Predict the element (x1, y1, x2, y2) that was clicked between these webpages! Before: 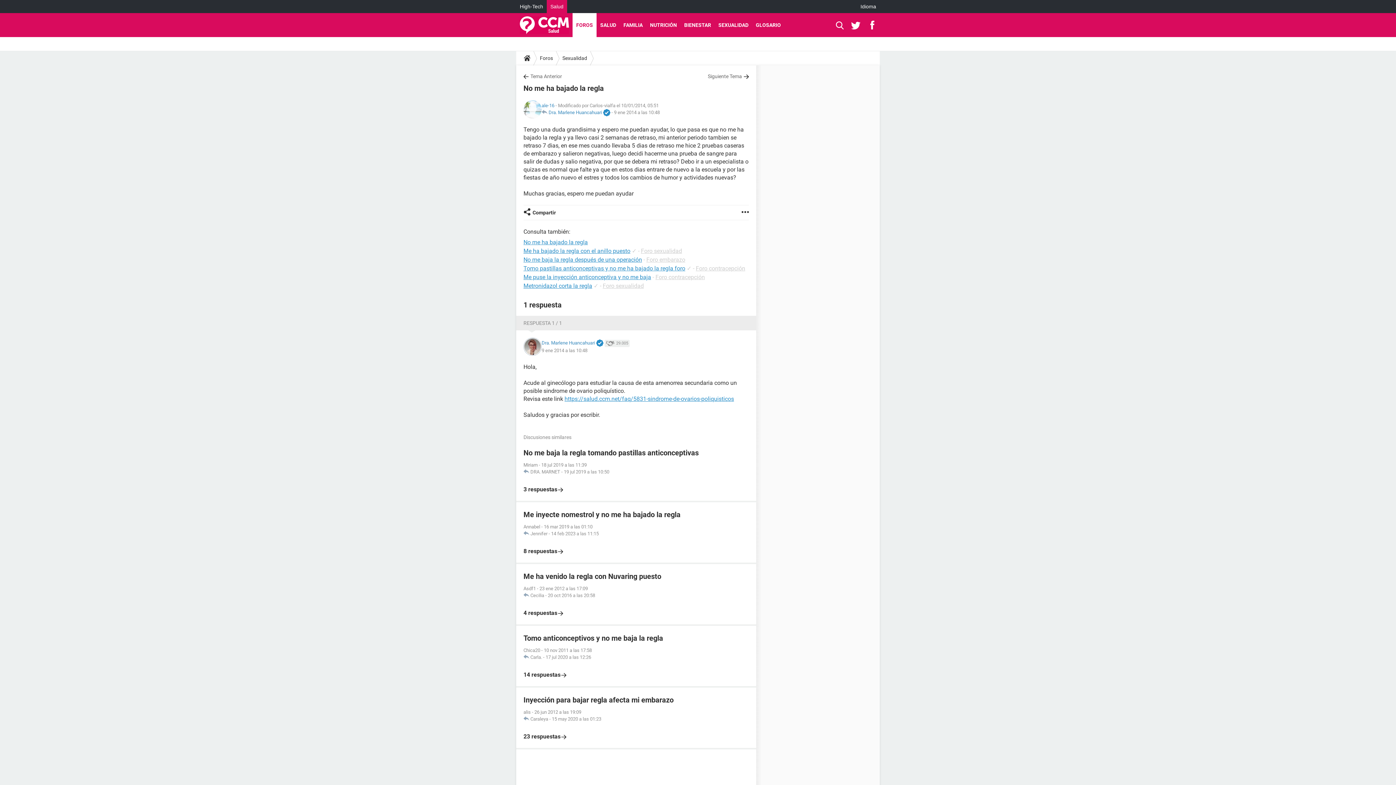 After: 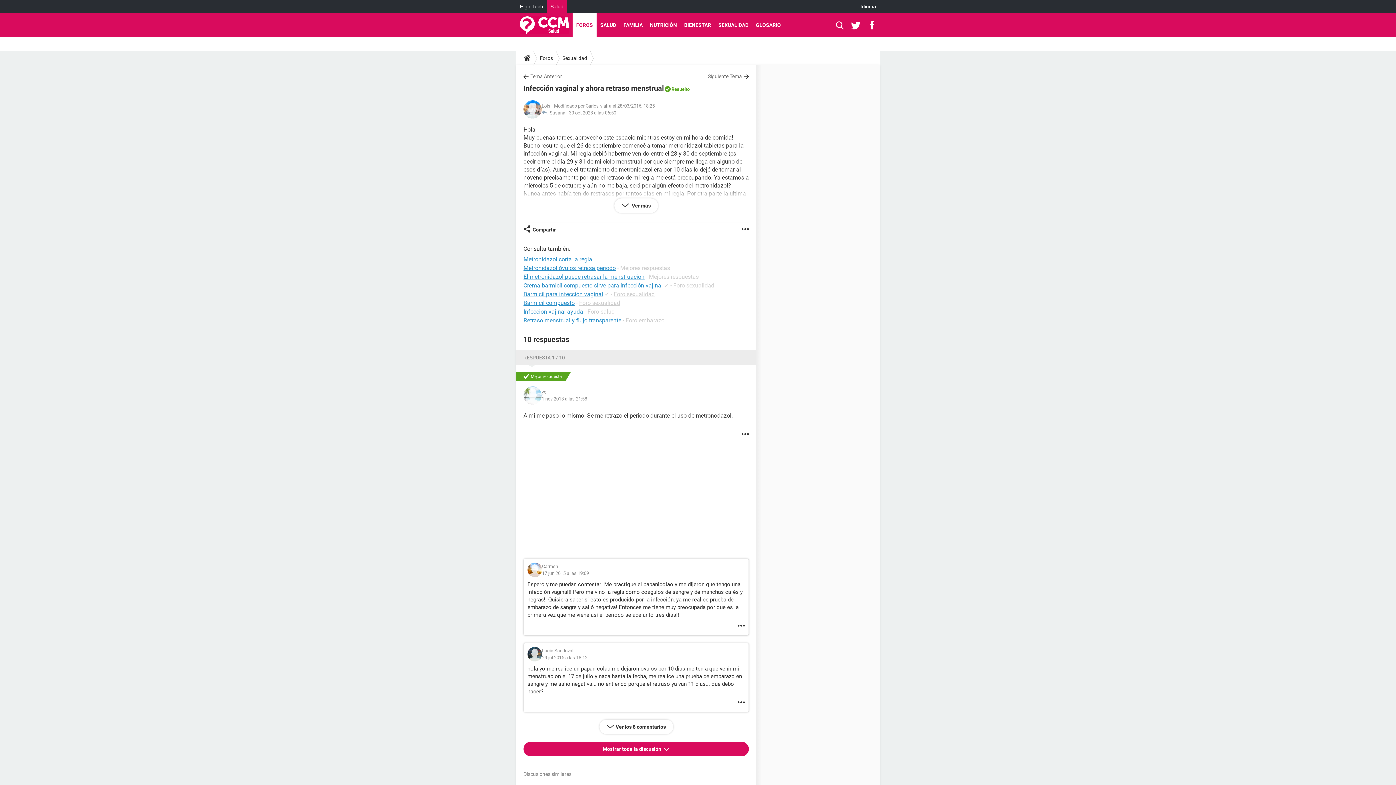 Action: label: Metronidazol corta la regla bbox: (523, 282, 592, 289)